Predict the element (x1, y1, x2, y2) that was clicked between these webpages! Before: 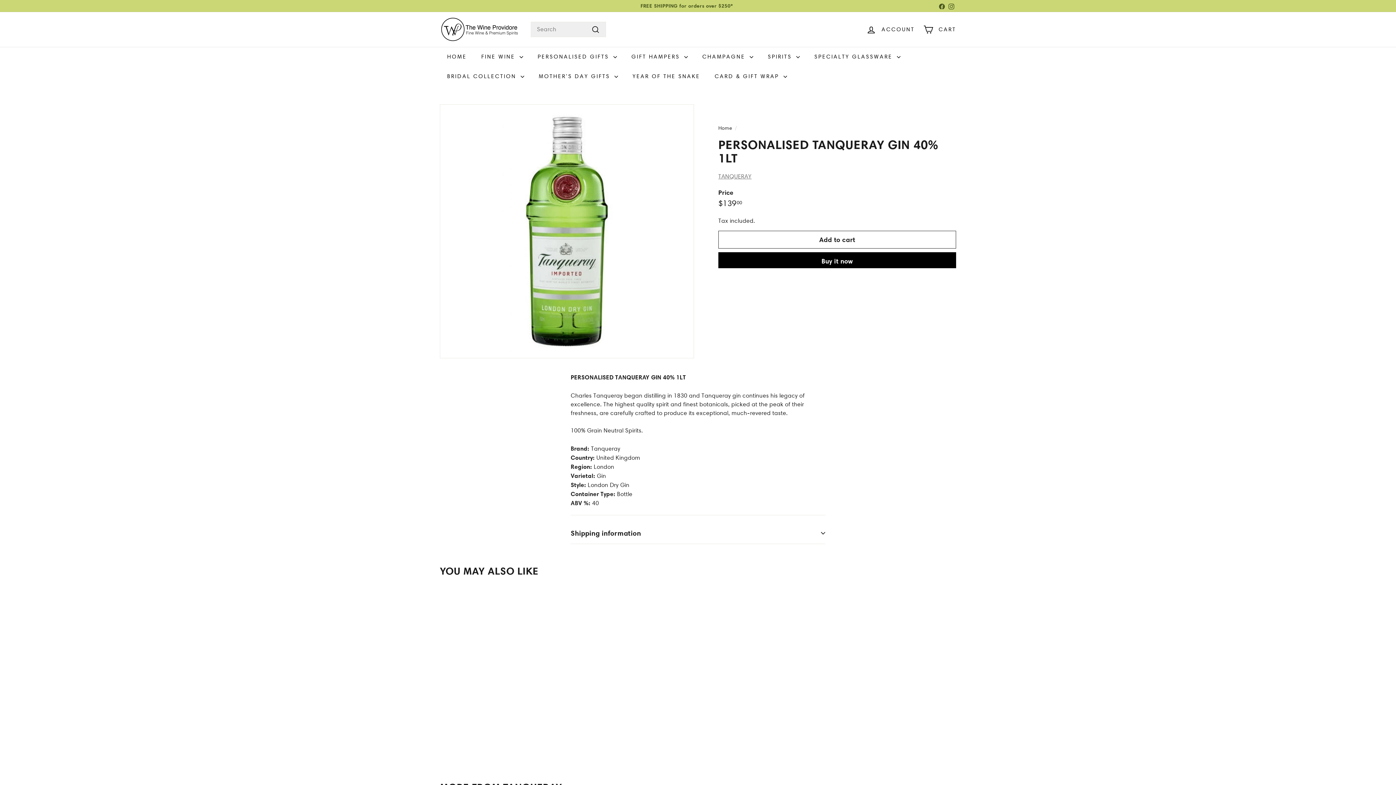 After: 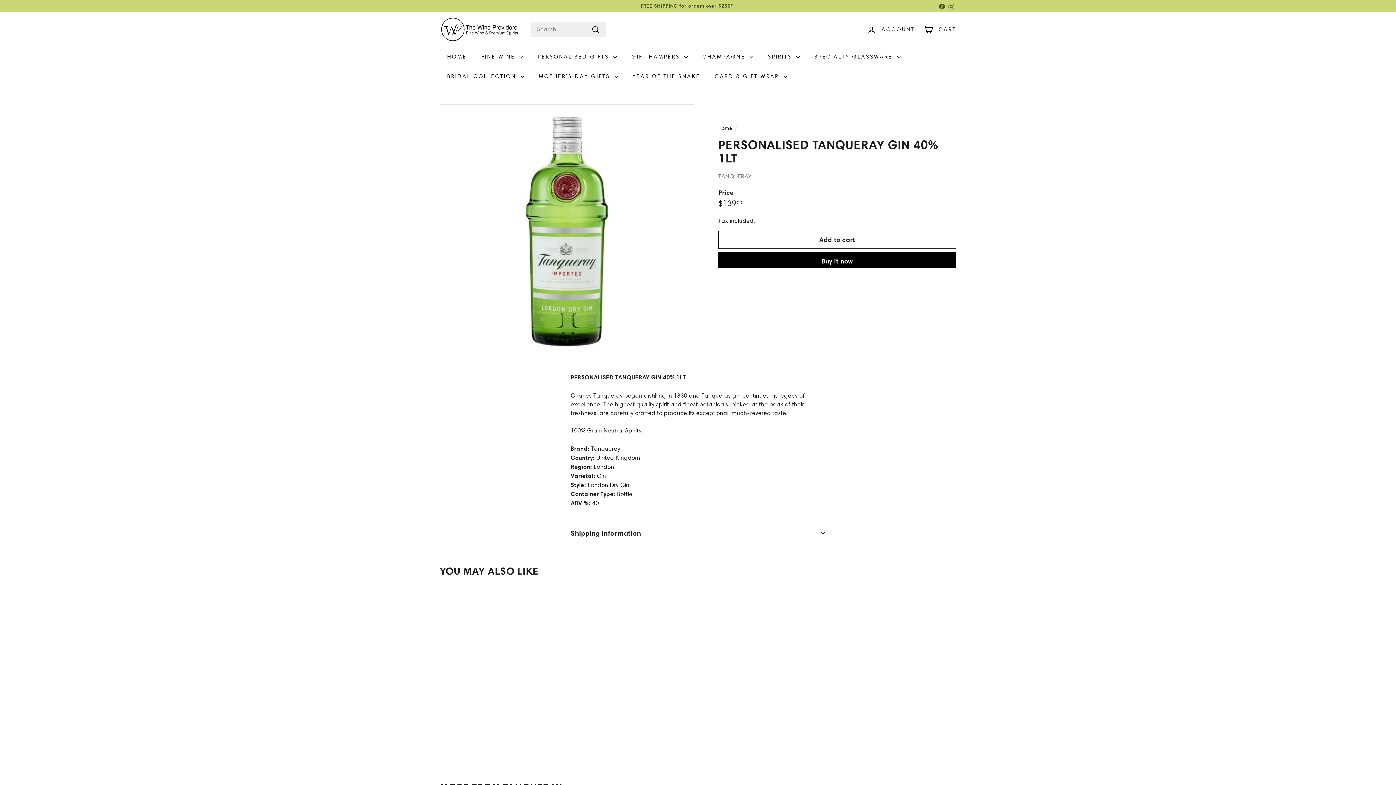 Action: label: PERSONALISED TANQUERAY GIN 40% 1LT
$13900
$139.00 bbox: (440, 591, 526, 717)